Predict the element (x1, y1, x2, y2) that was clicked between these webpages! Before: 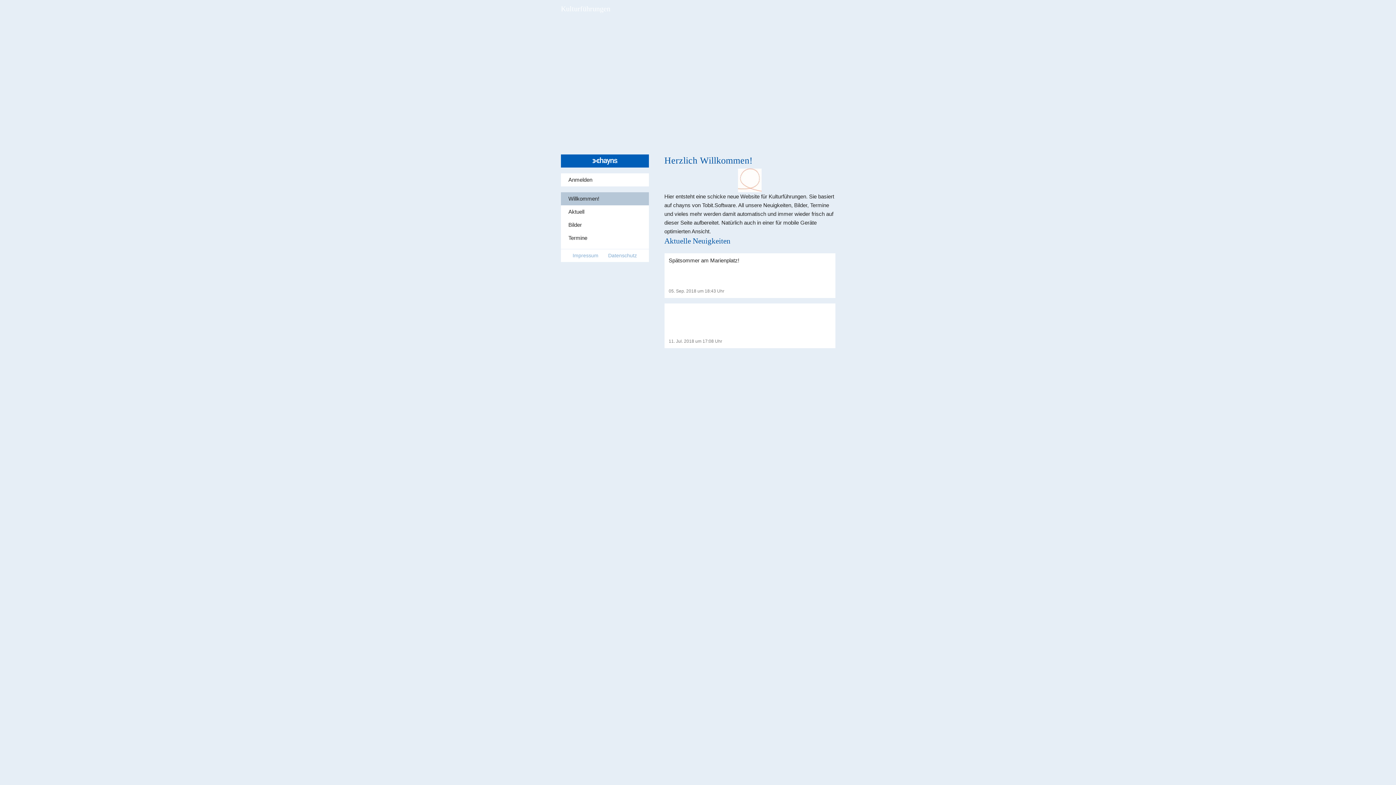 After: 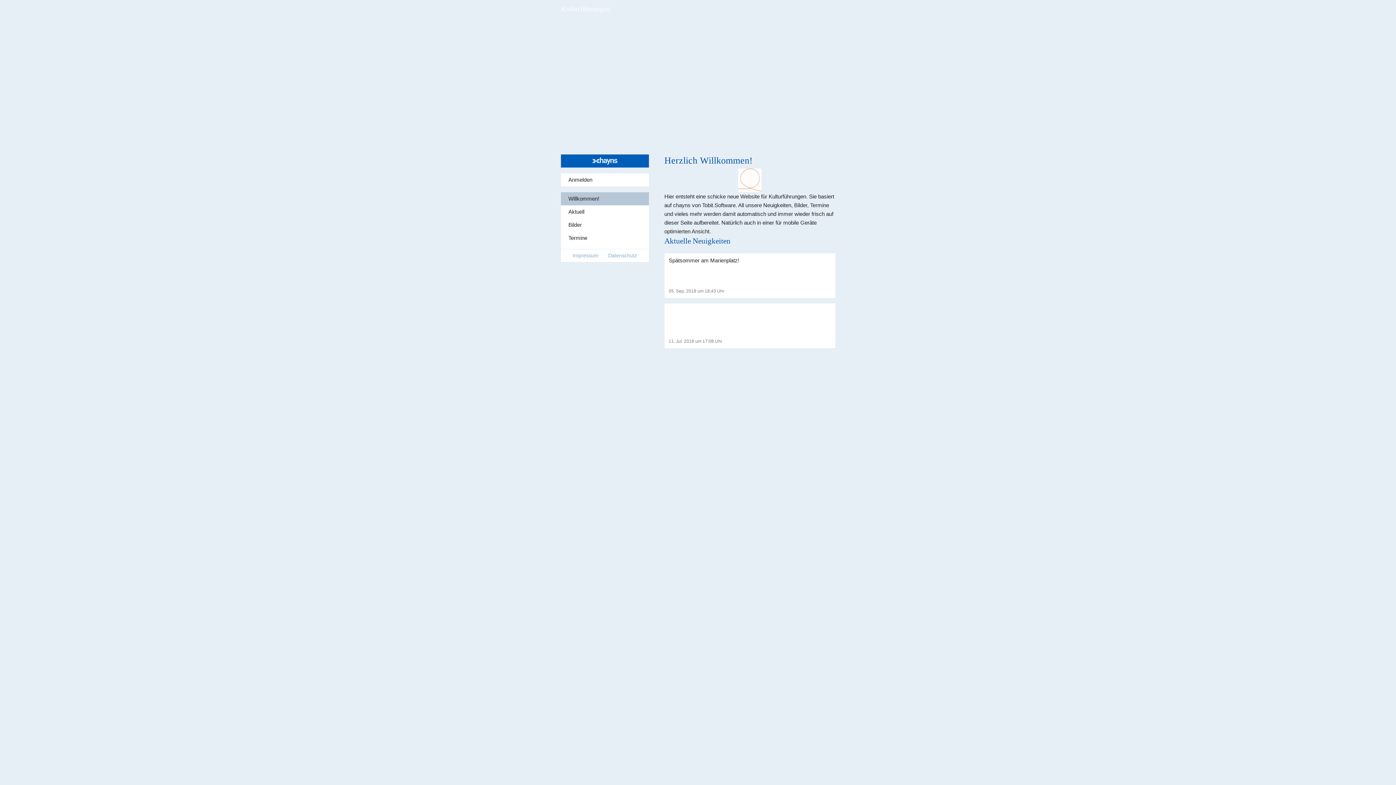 Action: label: Willkommen! bbox: (560, 192, 648, 205)